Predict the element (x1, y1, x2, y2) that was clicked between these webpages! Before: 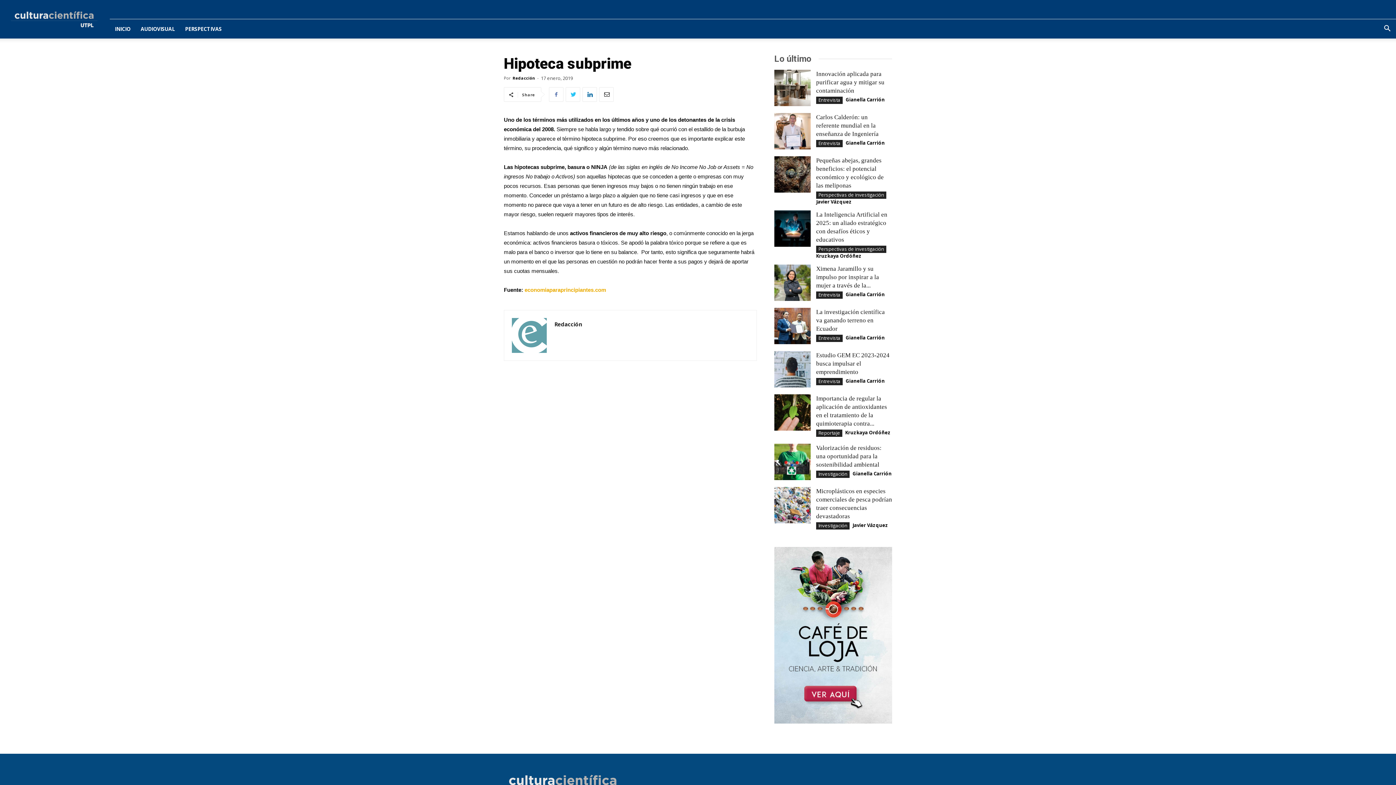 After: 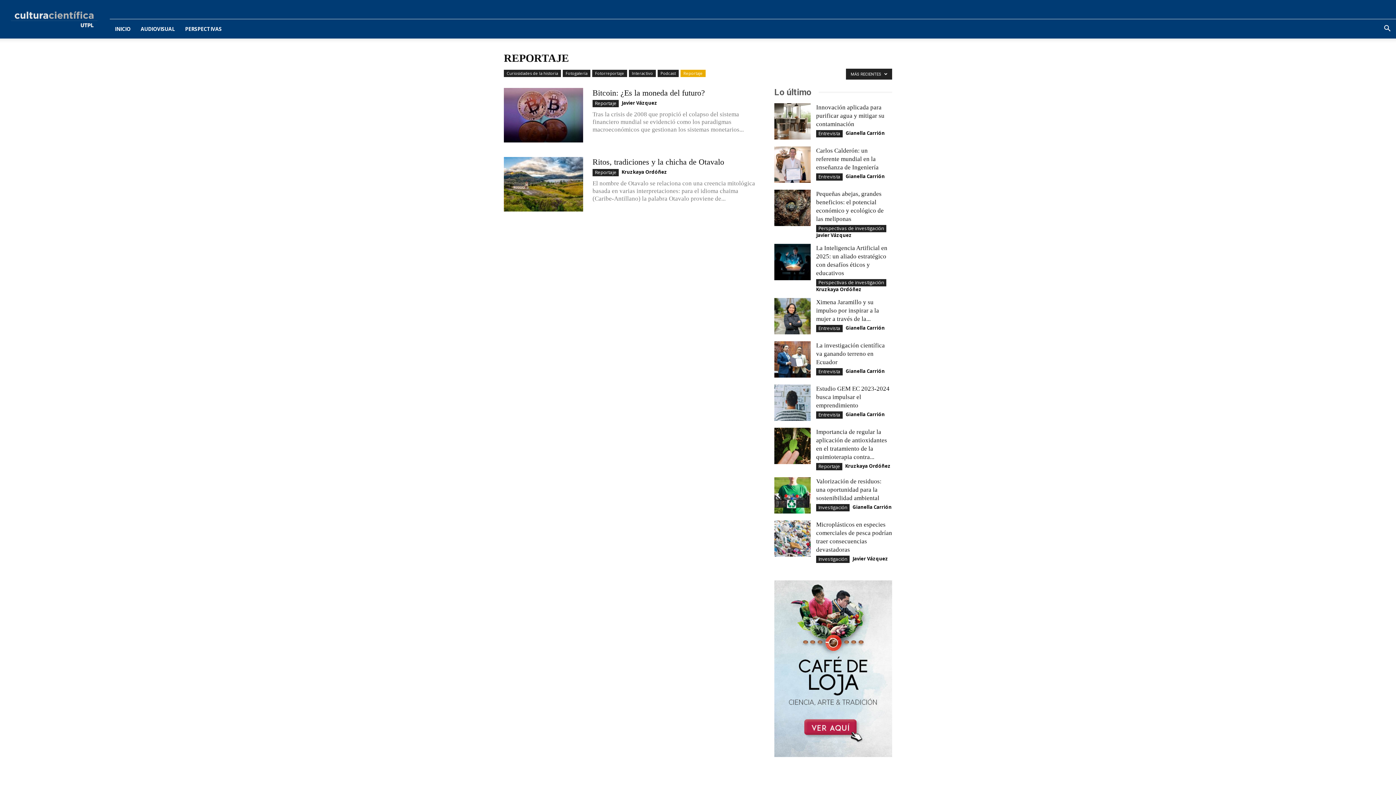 Action: bbox: (816, 429, 842, 437) label: Reportaje